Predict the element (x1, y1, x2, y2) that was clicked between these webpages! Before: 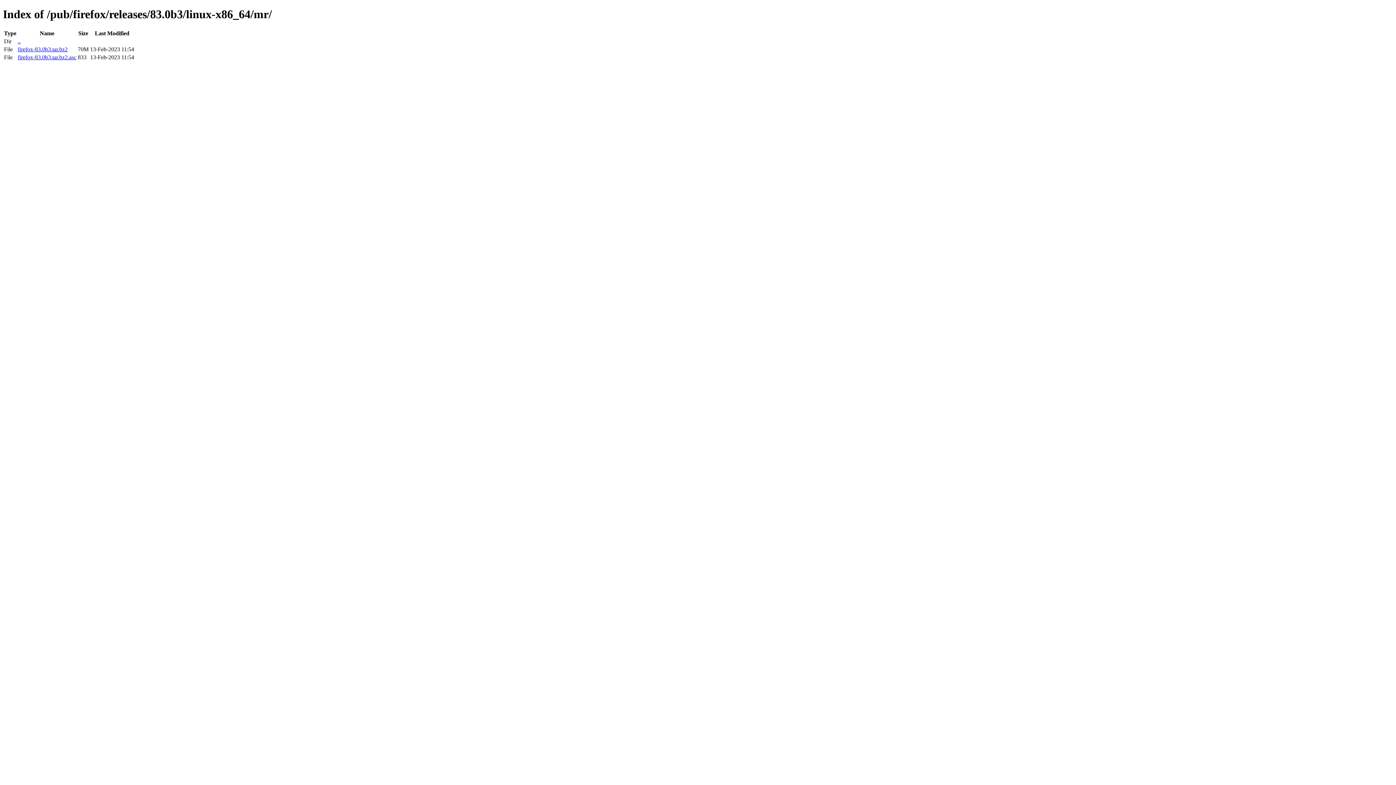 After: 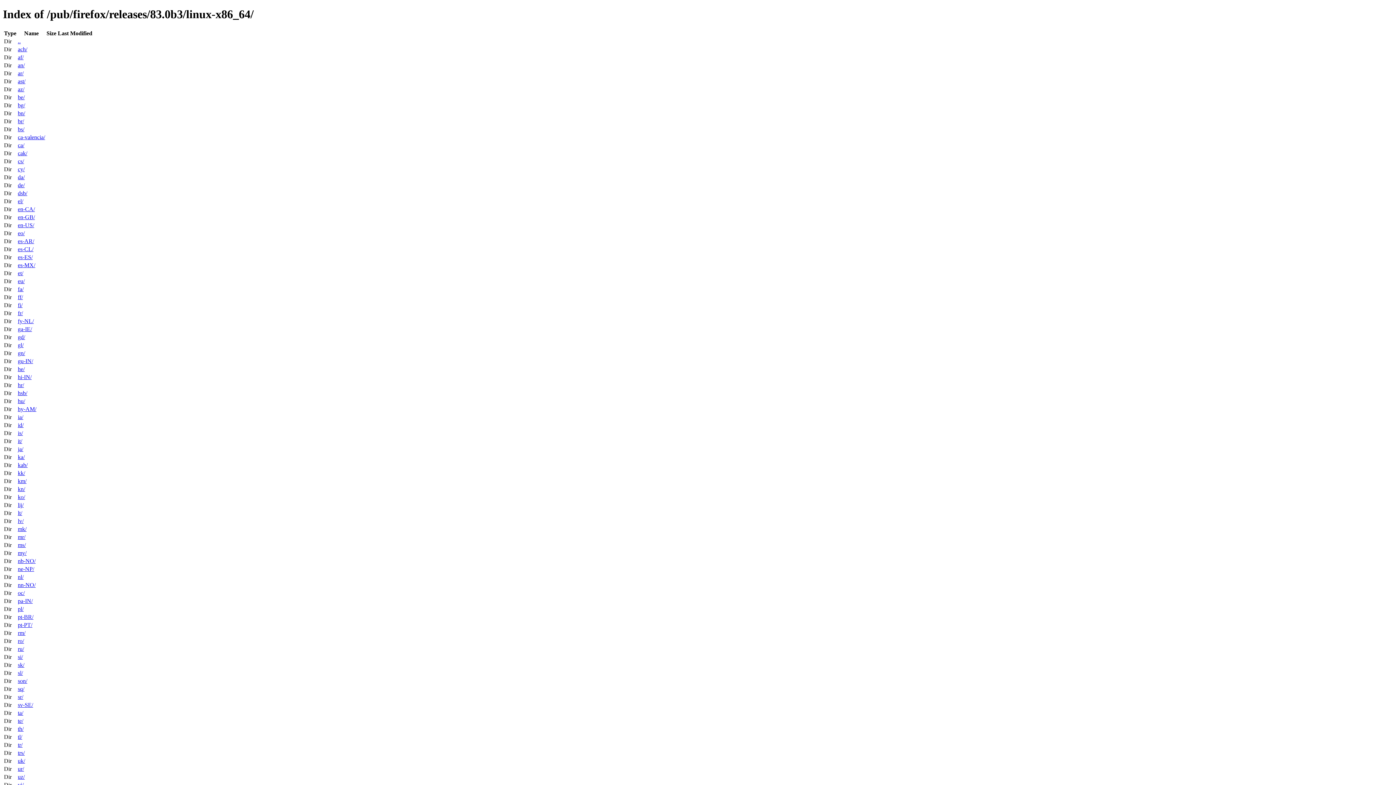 Action: label: .. bbox: (17, 38, 20, 44)